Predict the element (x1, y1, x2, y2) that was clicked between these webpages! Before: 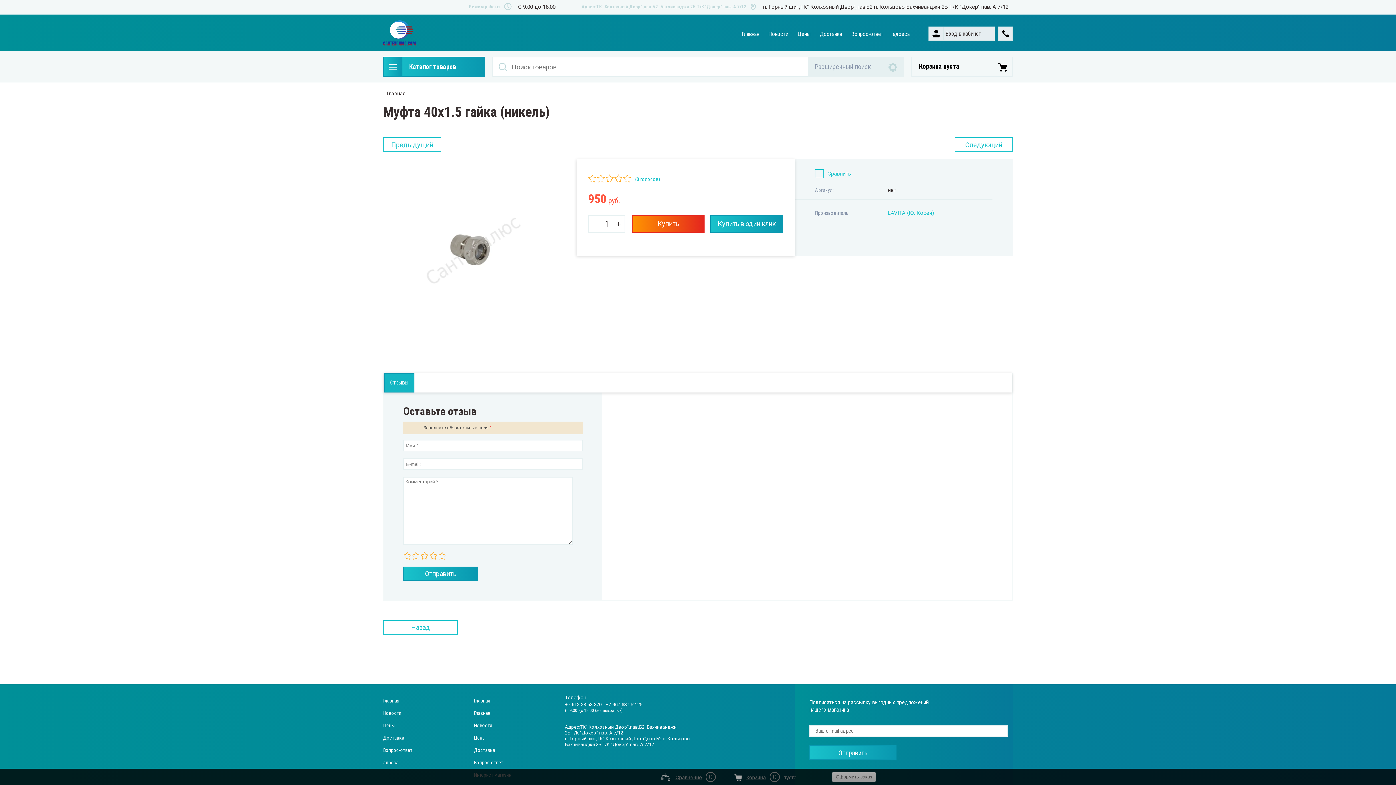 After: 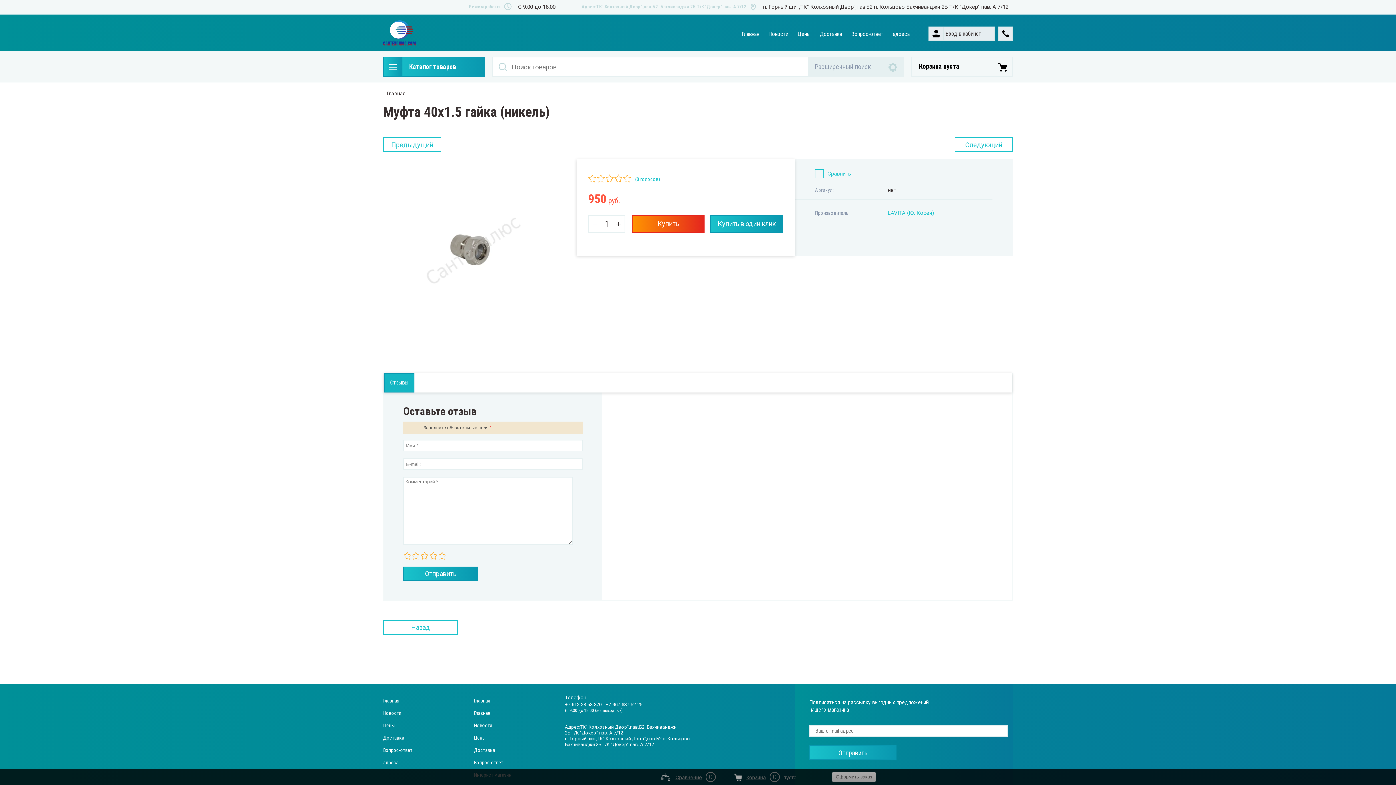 Action: bbox: (605, 702, 642, 707) label: +7 967-637-52-25